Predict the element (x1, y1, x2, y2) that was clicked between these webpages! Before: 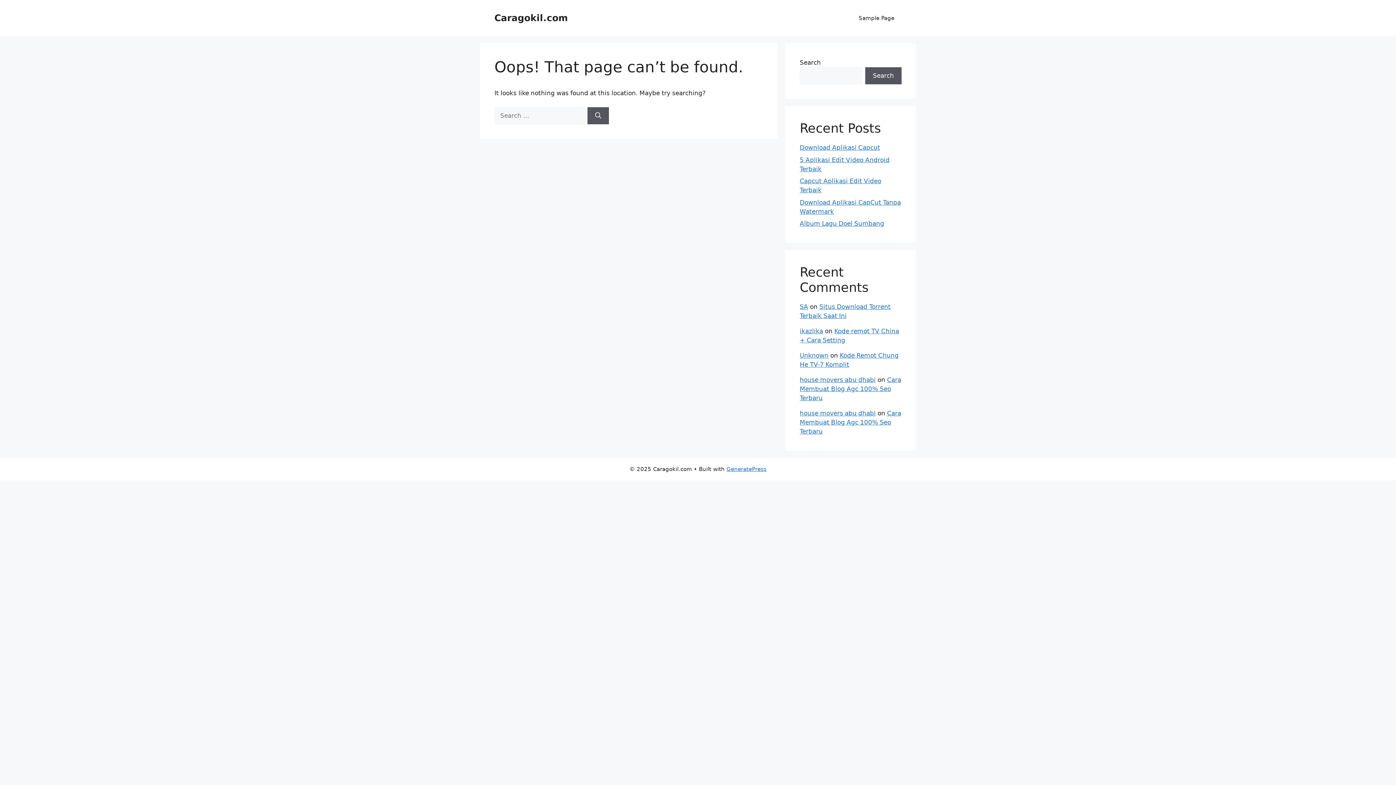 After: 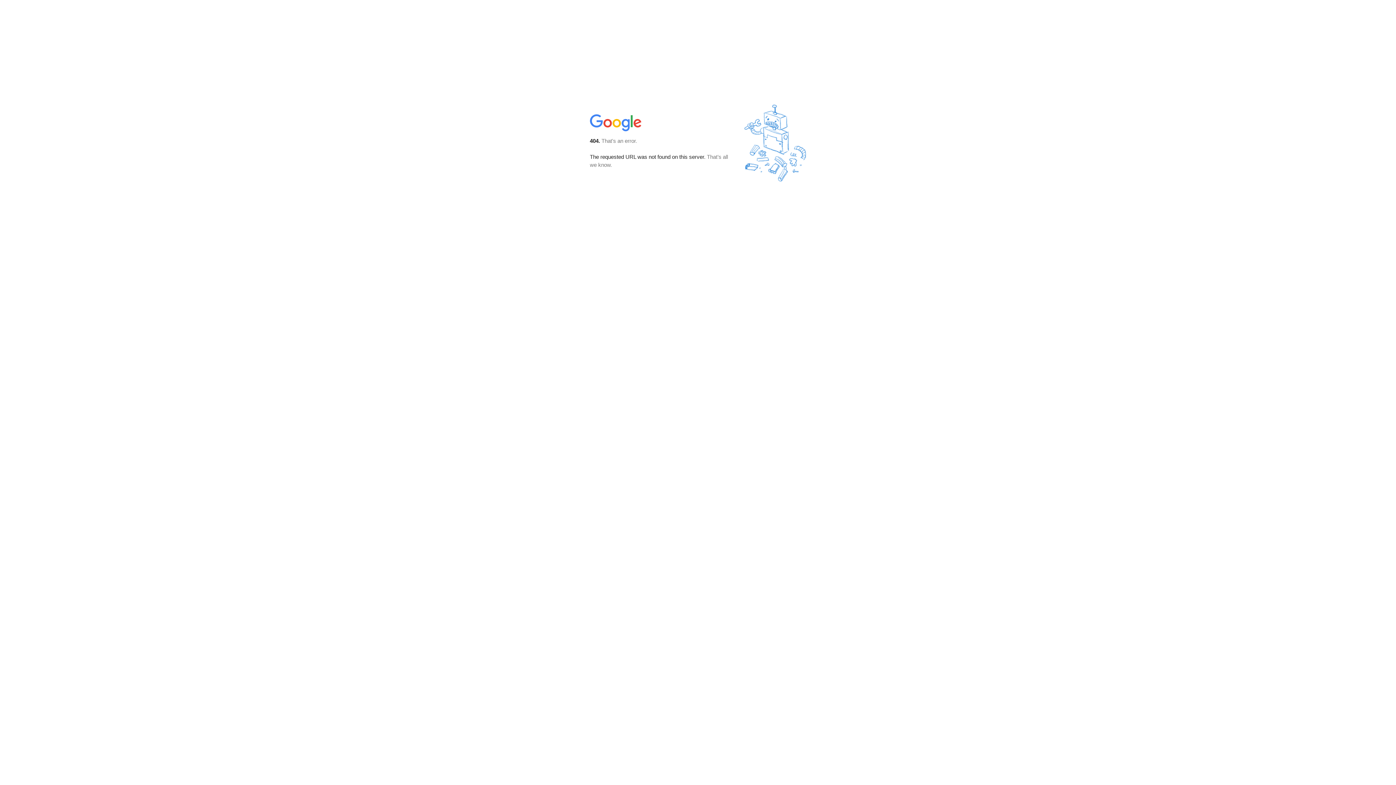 Action: label: Unknown bbox: (800, 352, 828, 359)